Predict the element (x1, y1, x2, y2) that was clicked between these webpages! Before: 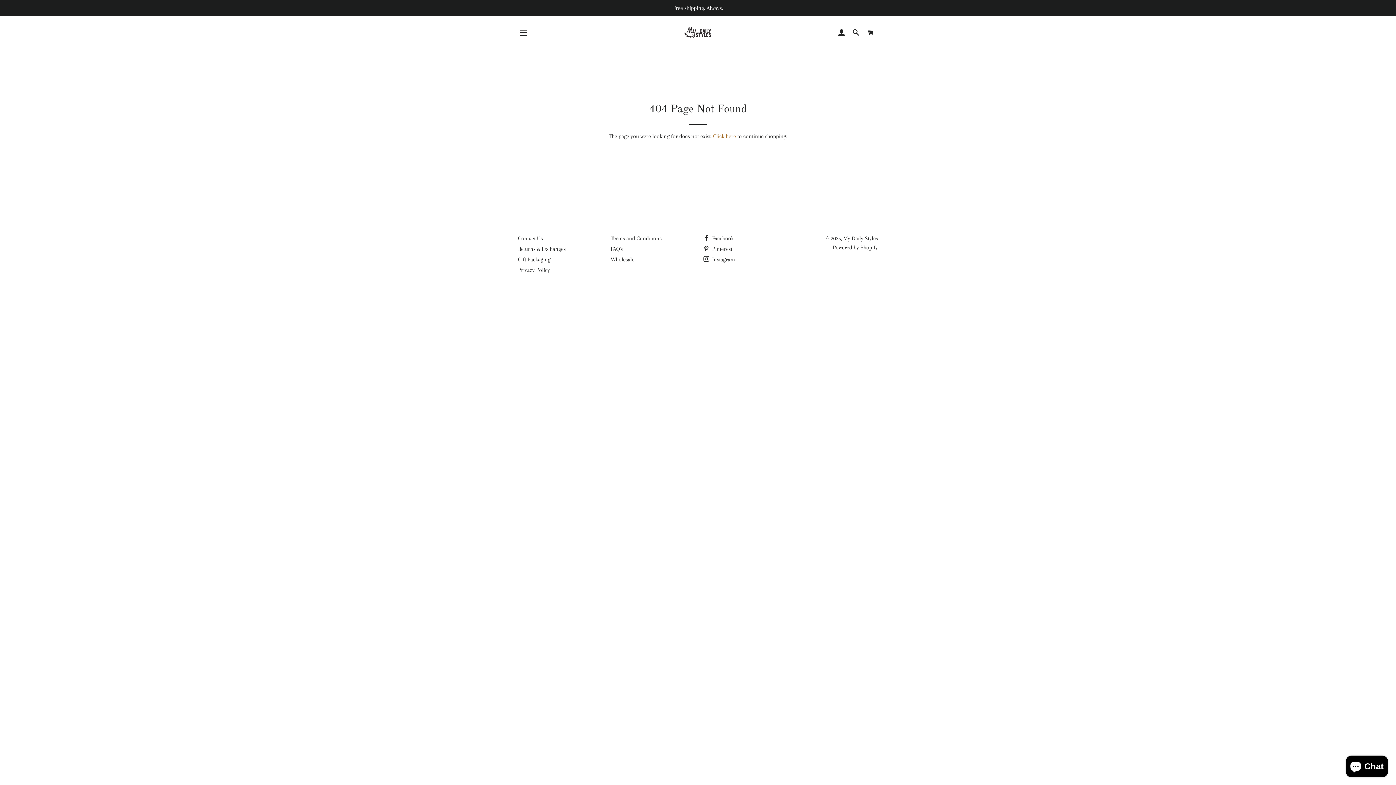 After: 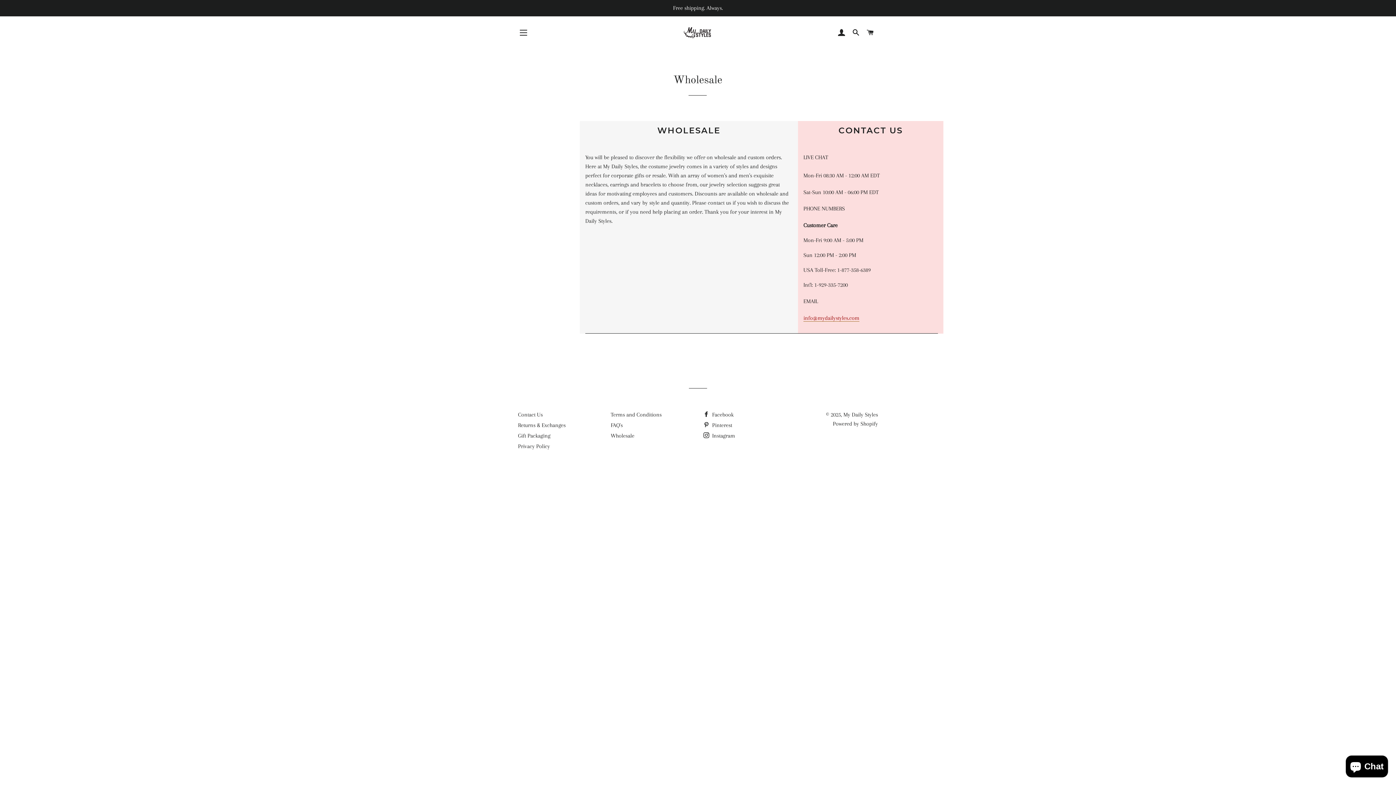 Action: bbox: (610, 256, 634, 262) label: Wholesale